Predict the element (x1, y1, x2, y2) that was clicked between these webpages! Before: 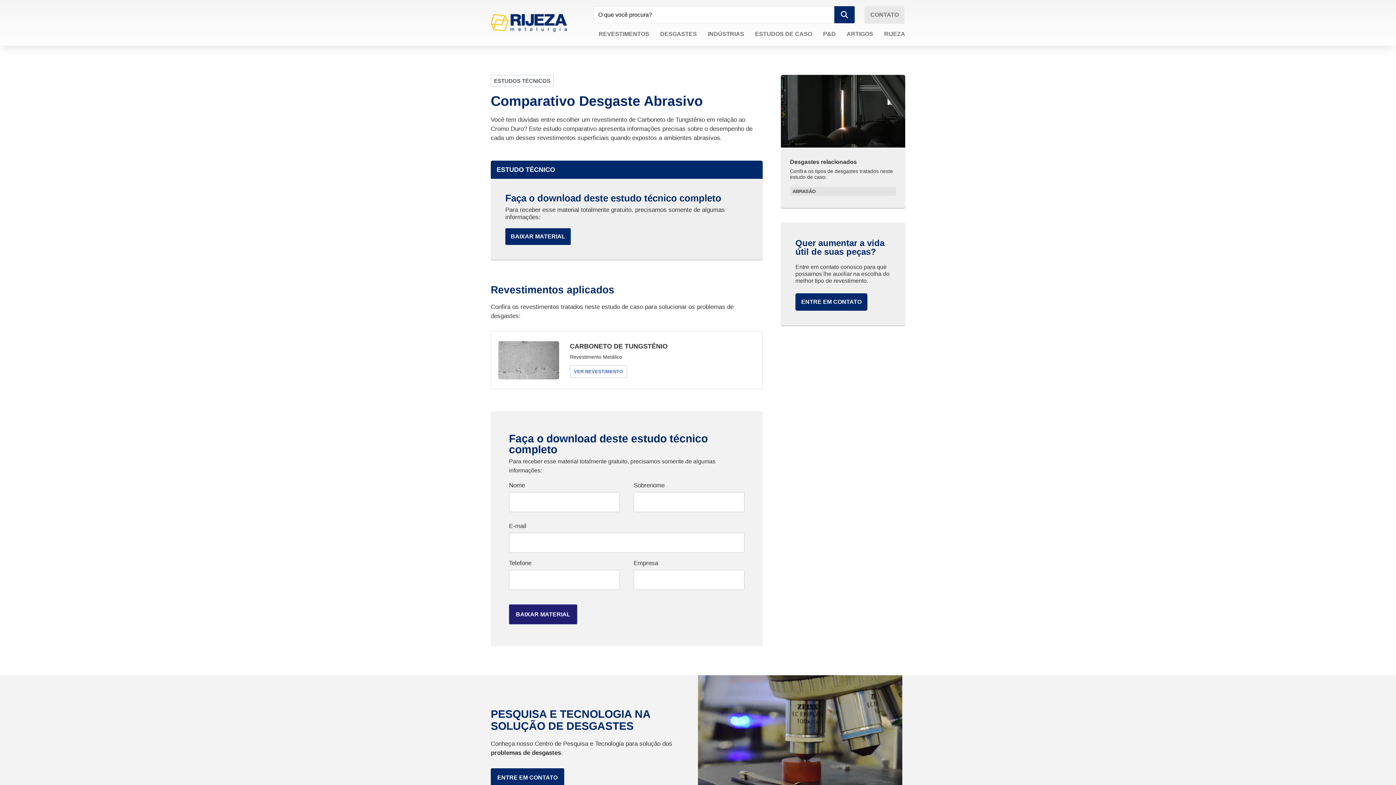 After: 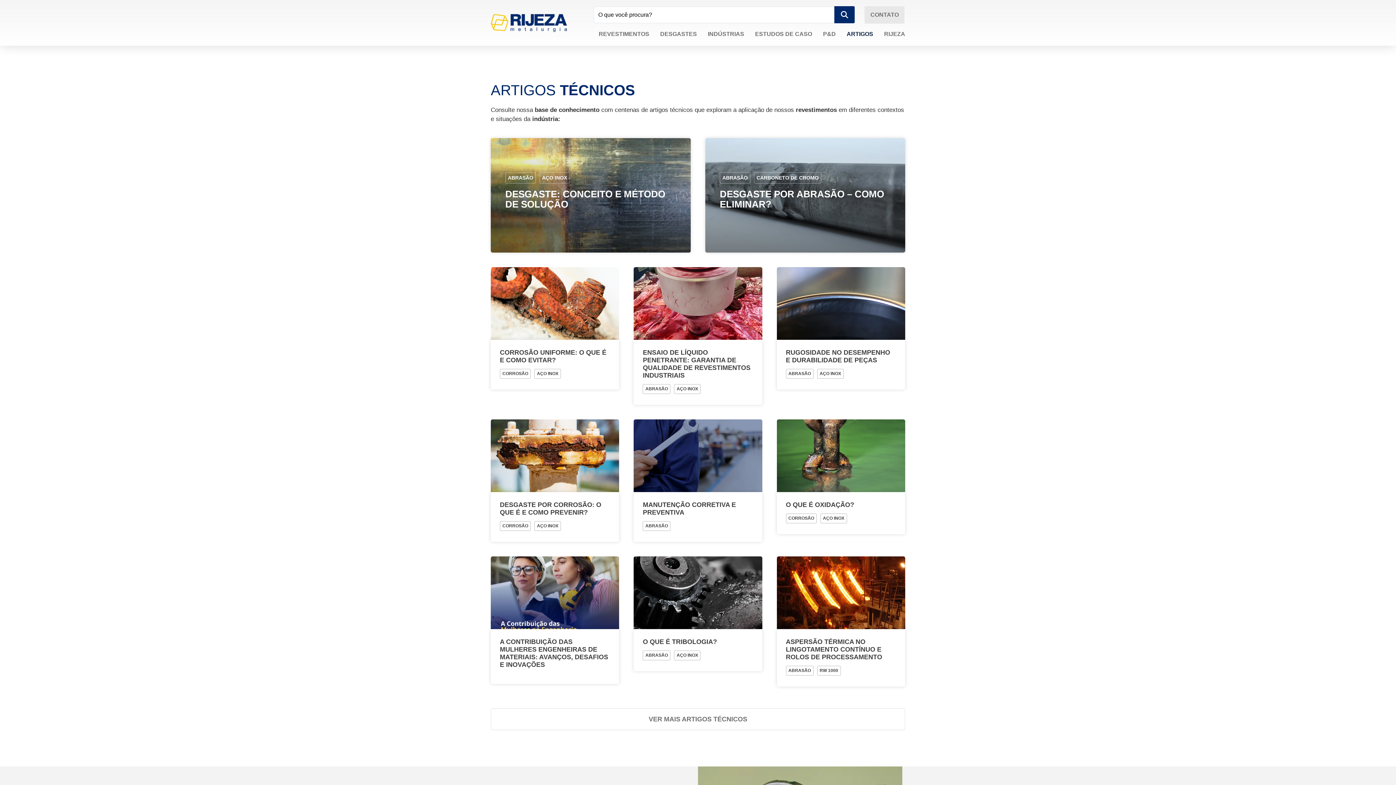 Action: label: ARTIGOS bbox: (846, 25, 873, 42)